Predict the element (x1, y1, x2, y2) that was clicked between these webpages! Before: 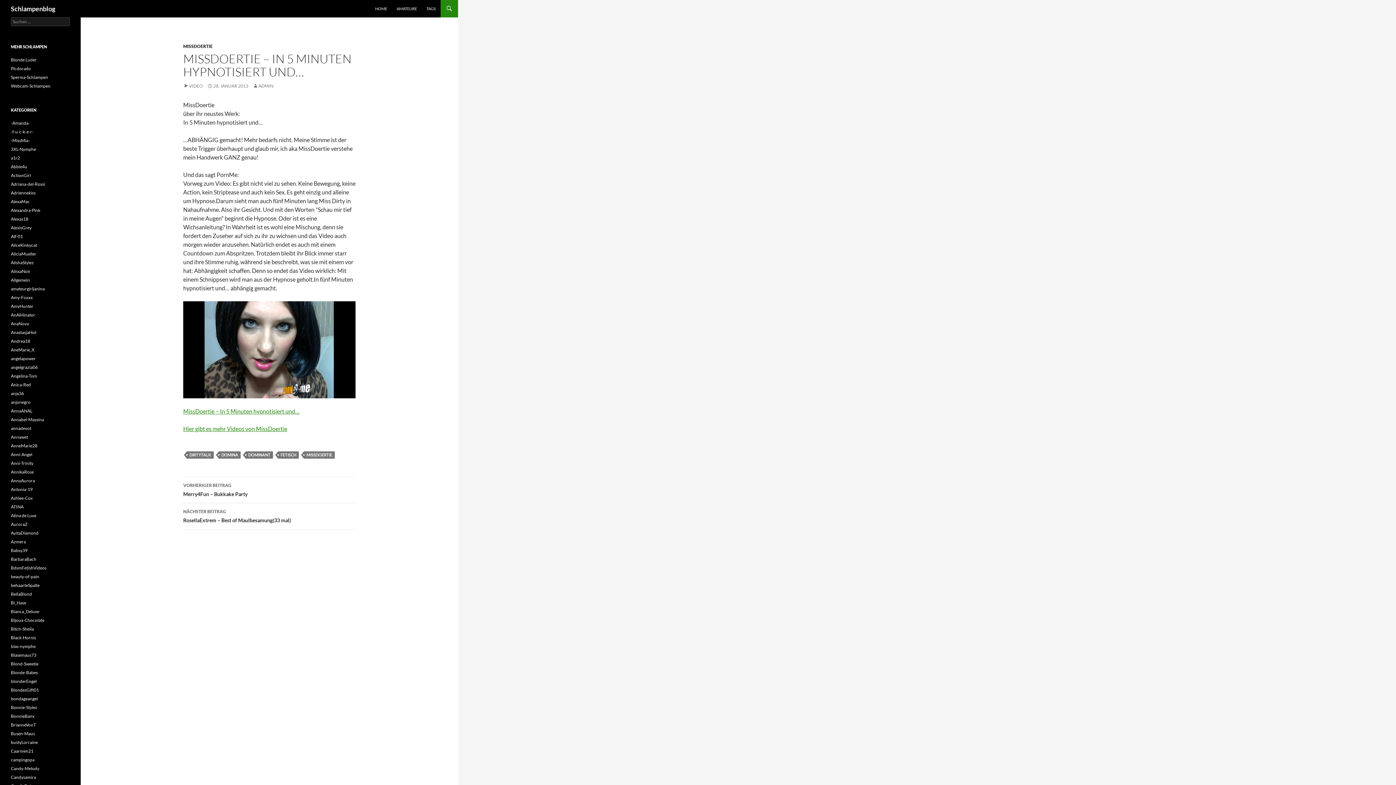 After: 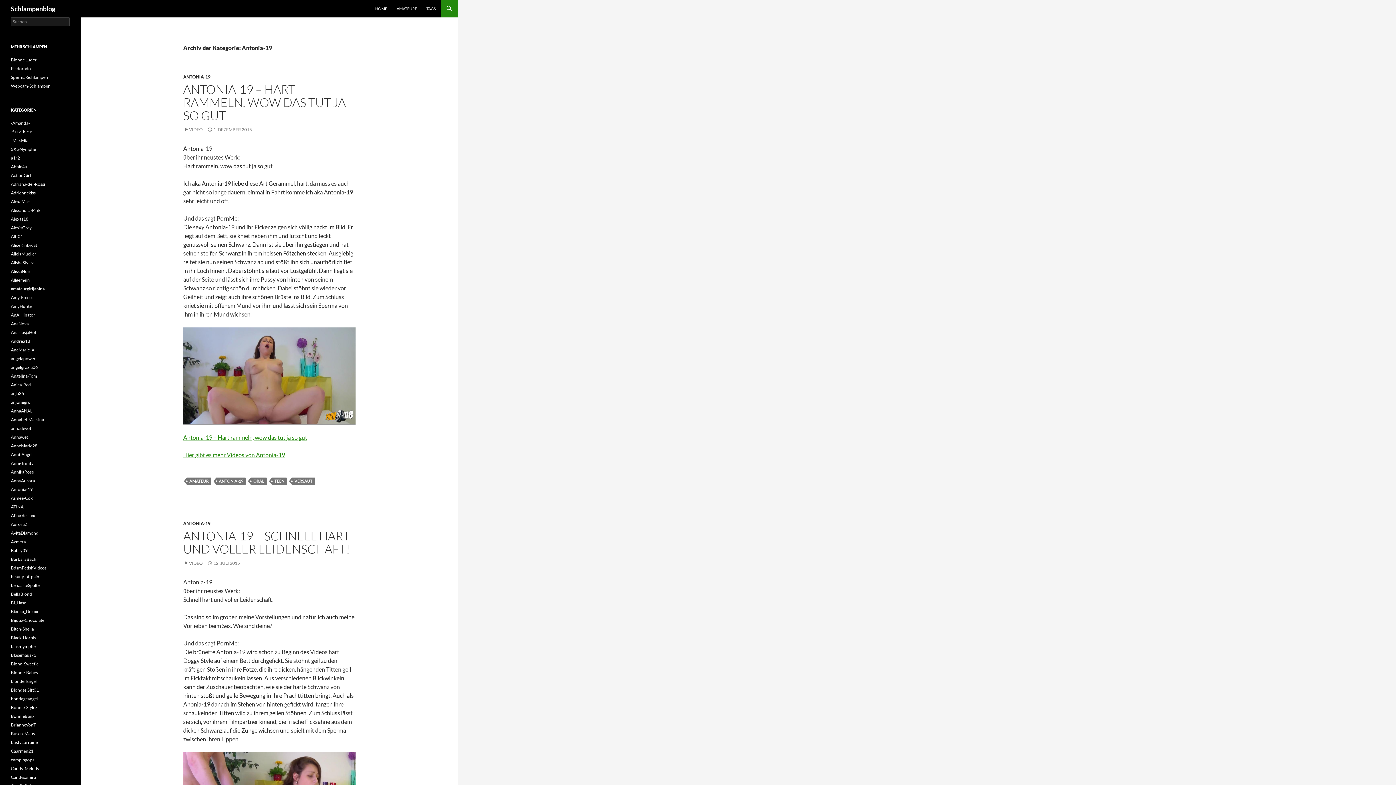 Action: label: Antonia-19 bbox: (10, 486, 32, 492)